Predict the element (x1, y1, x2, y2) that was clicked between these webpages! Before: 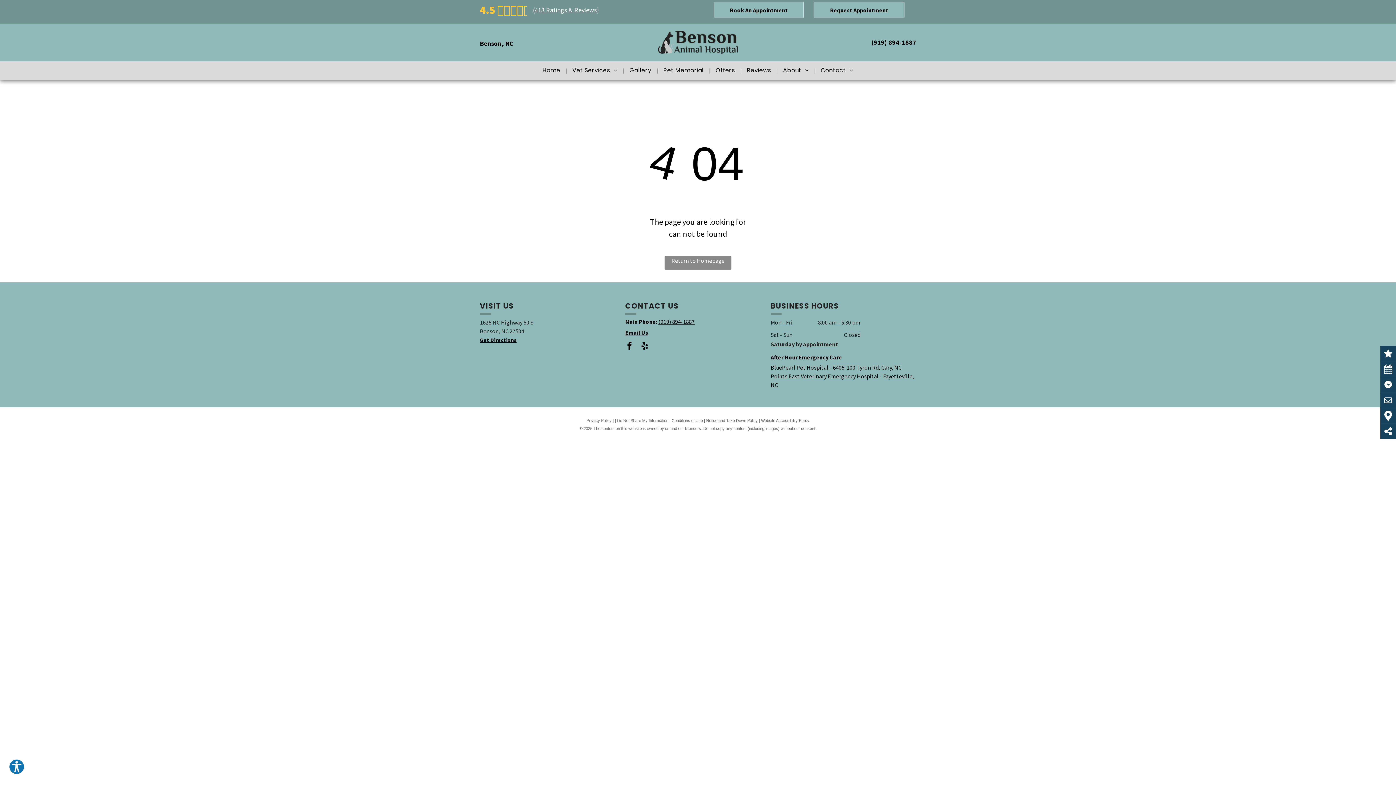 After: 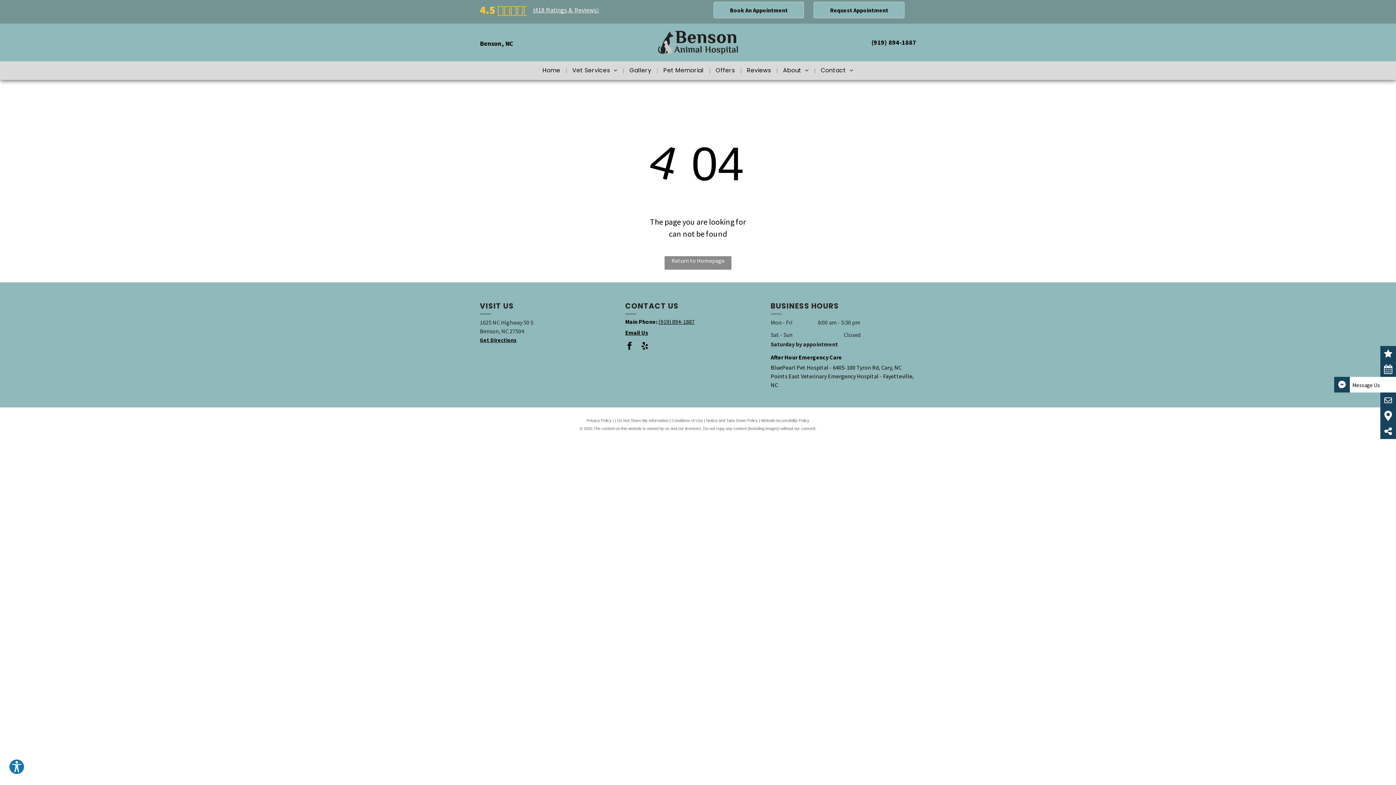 Action: bbox: (1380, 380, 1396, 389)